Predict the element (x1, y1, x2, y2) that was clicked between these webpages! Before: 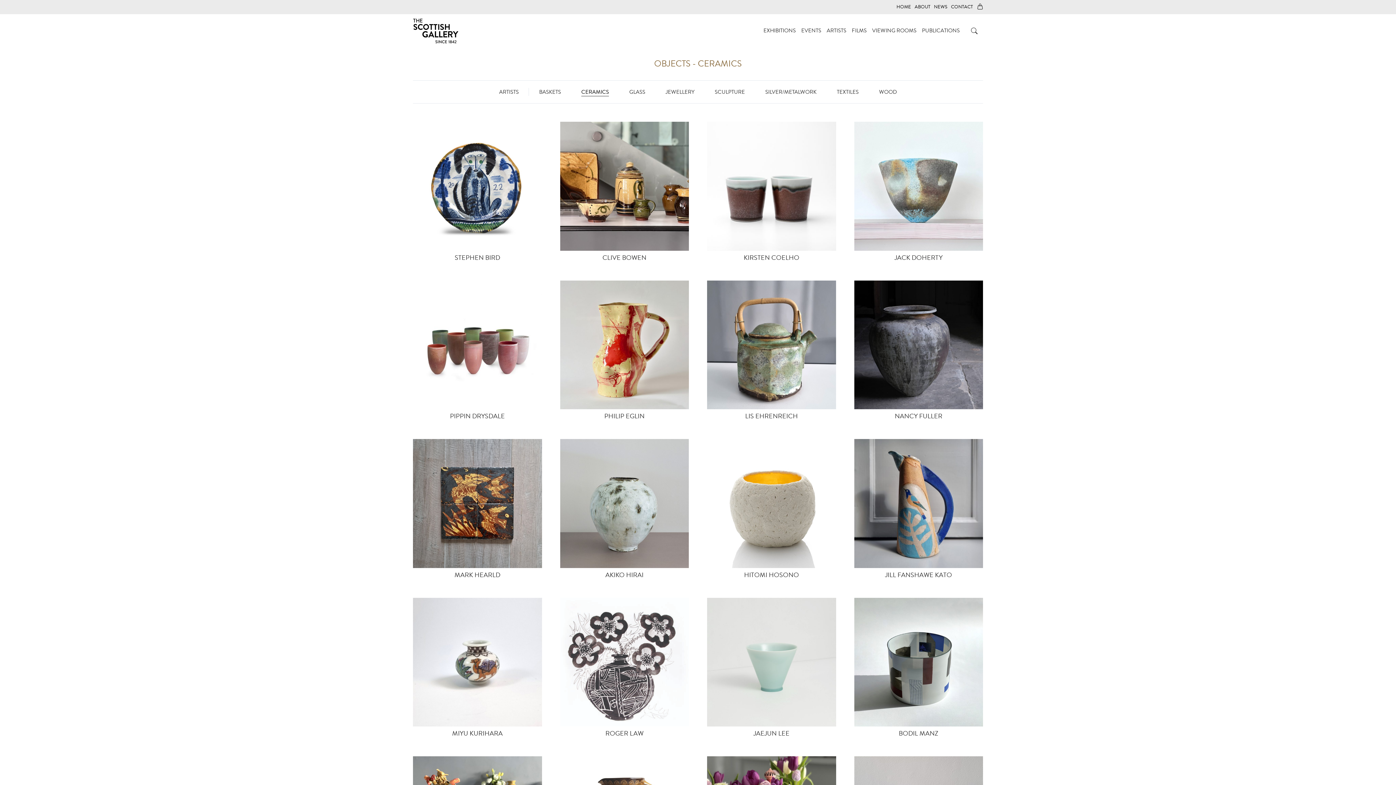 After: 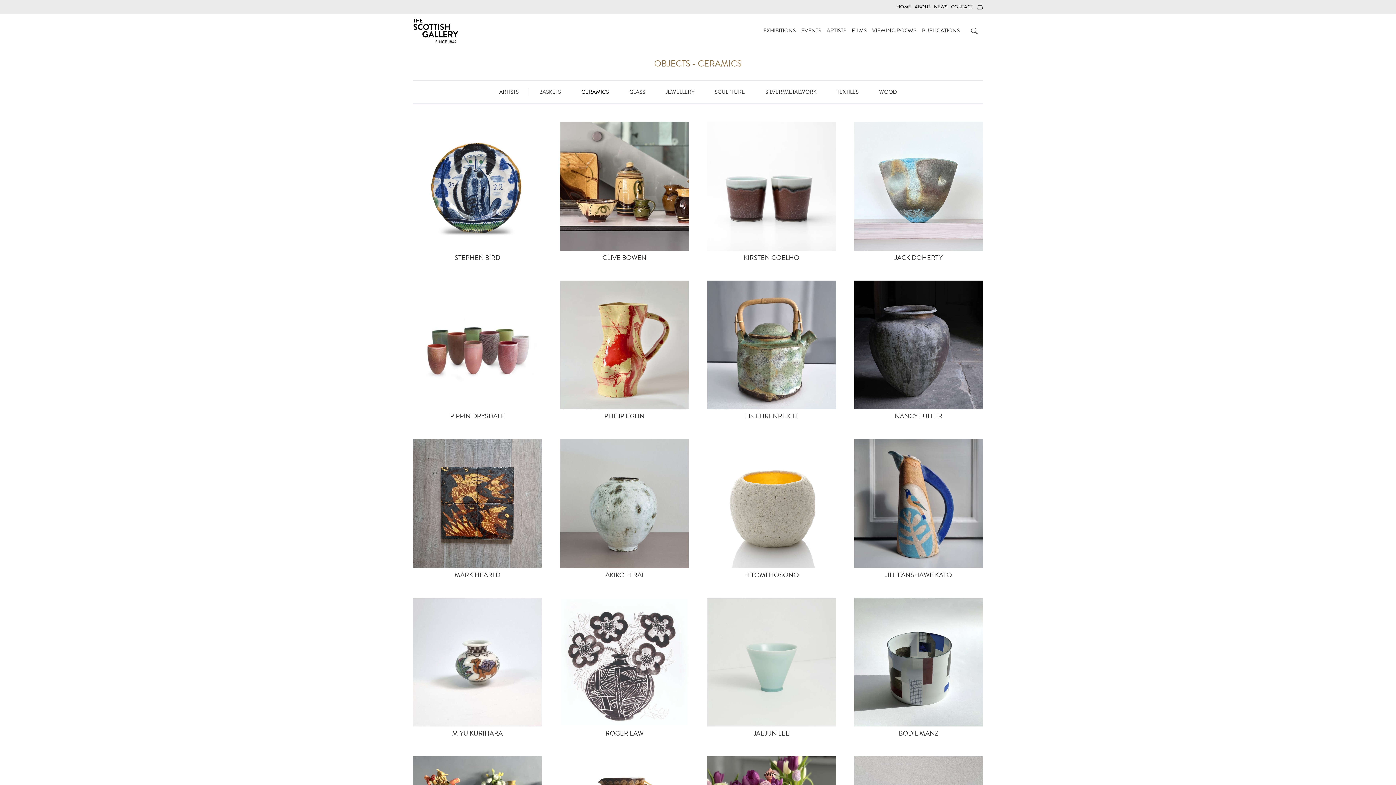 Action: bbox: (707, 439, 836, 568)